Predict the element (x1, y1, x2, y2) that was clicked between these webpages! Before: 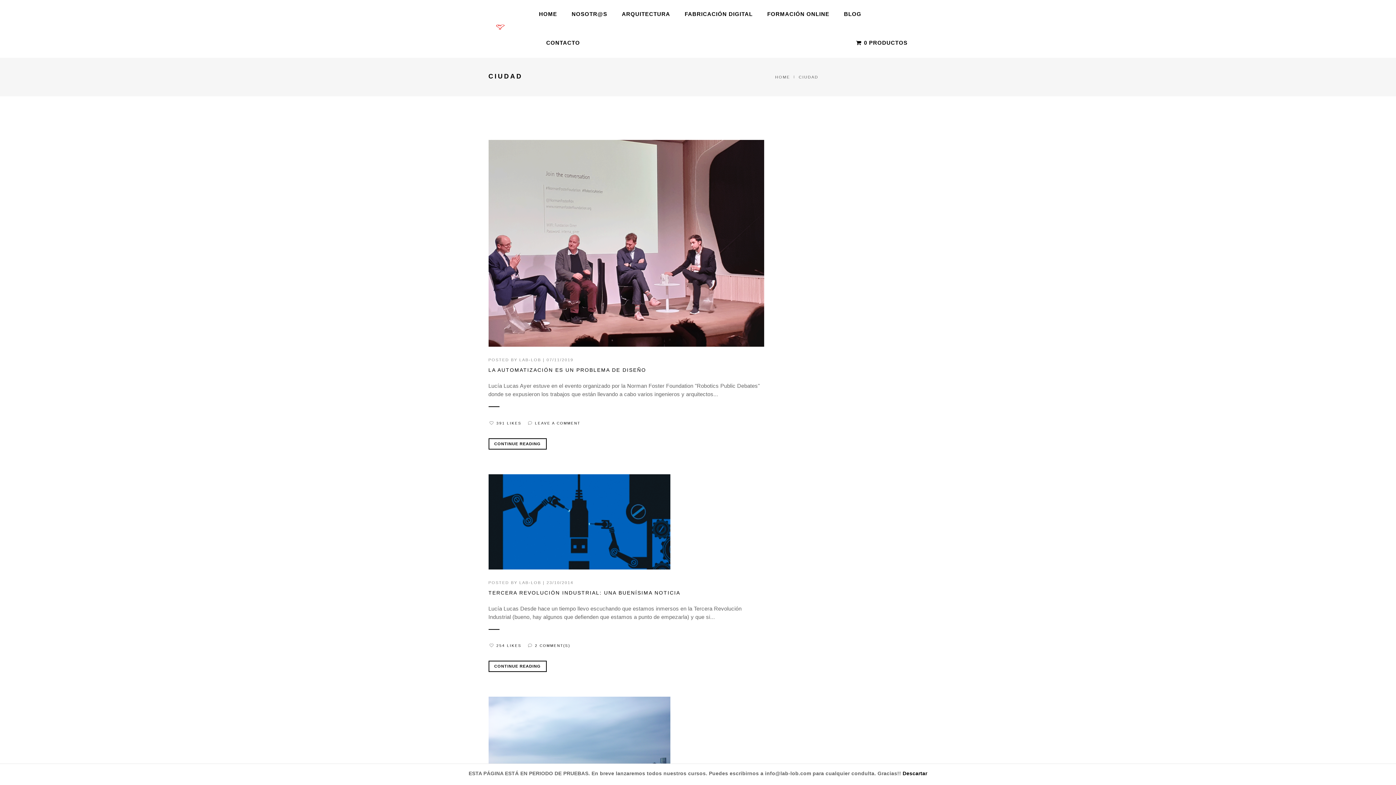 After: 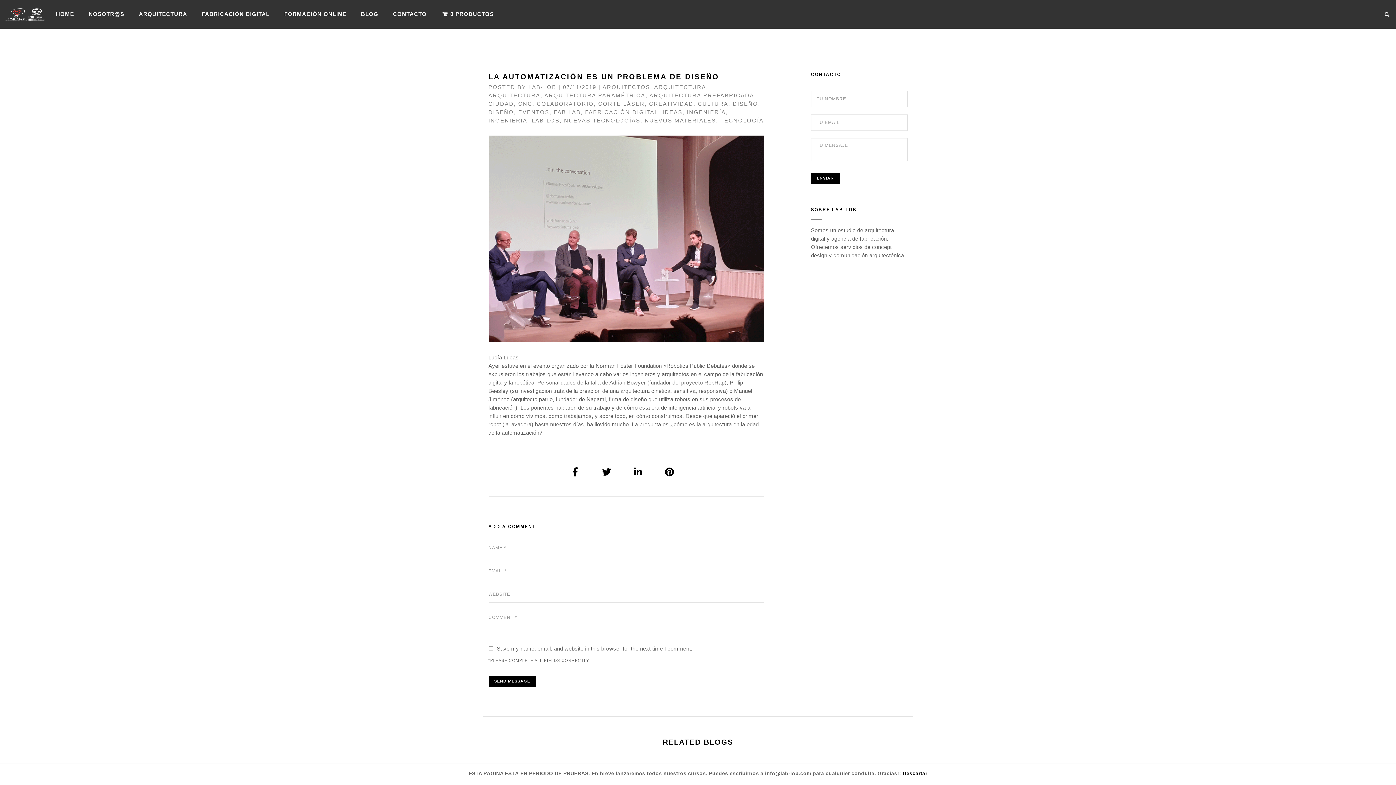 Action: bbox: (488, 366, 764, 374) label: LA AUTOMATIZACIÓN ES UN PROBLEMA DE DISEÑO